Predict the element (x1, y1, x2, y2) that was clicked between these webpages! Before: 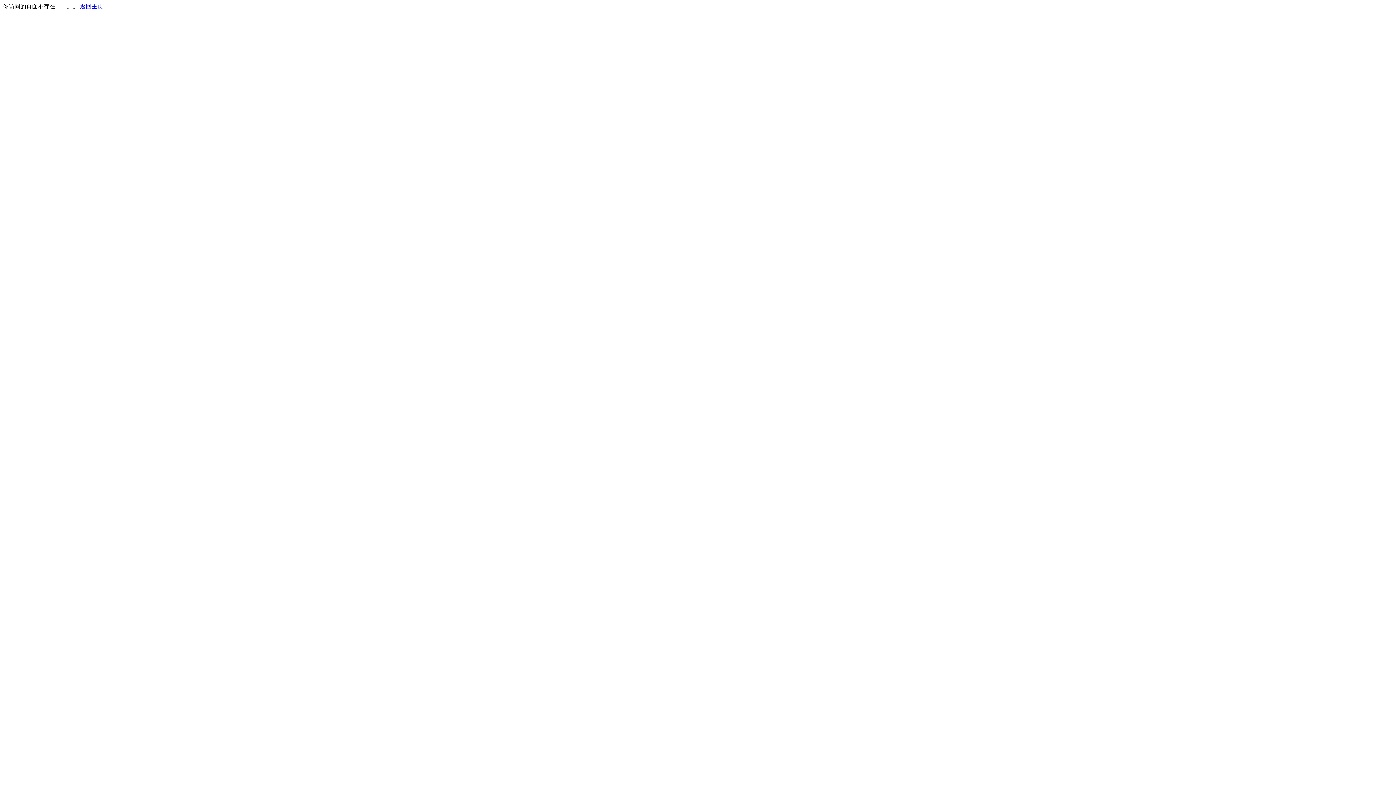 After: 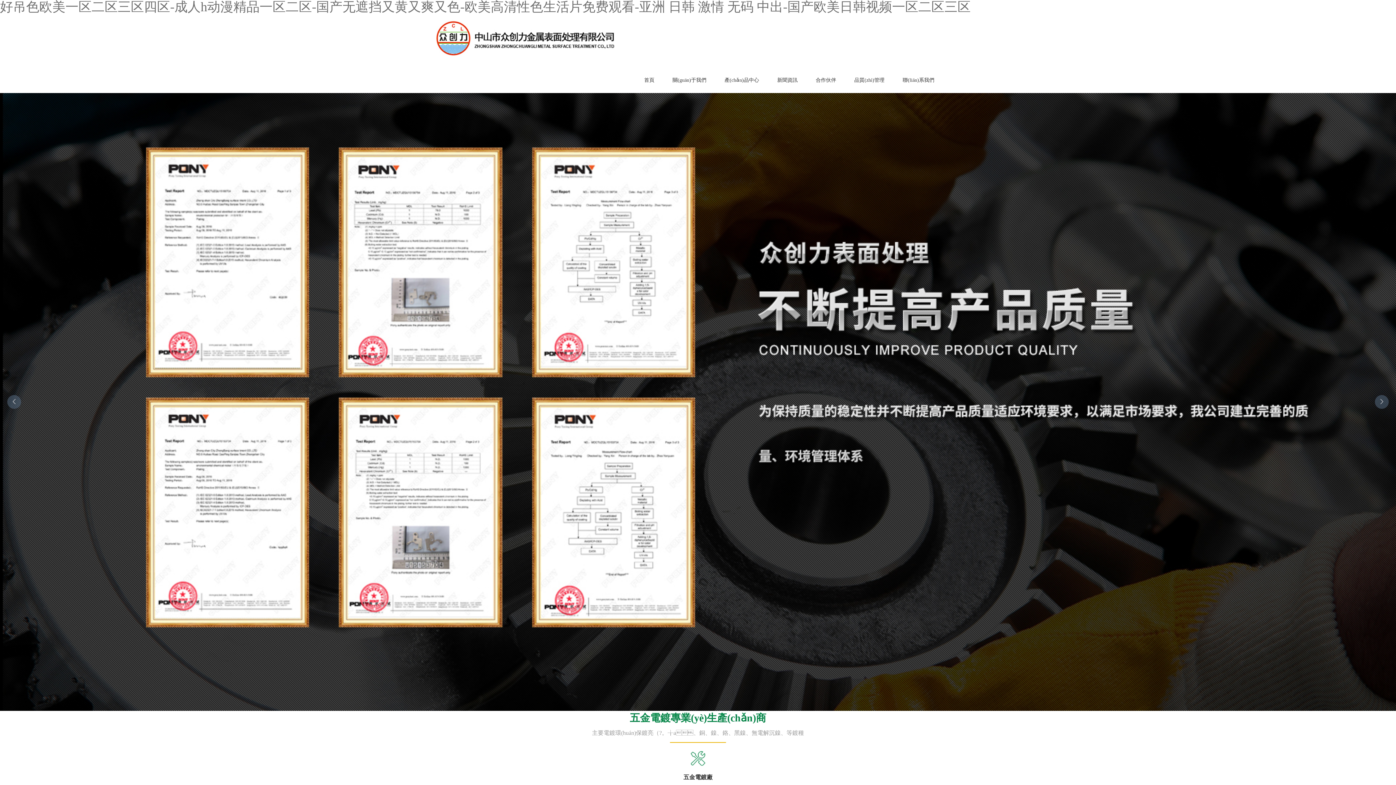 Action: bbox: (80, 3, 103, 9) label: 返回主页